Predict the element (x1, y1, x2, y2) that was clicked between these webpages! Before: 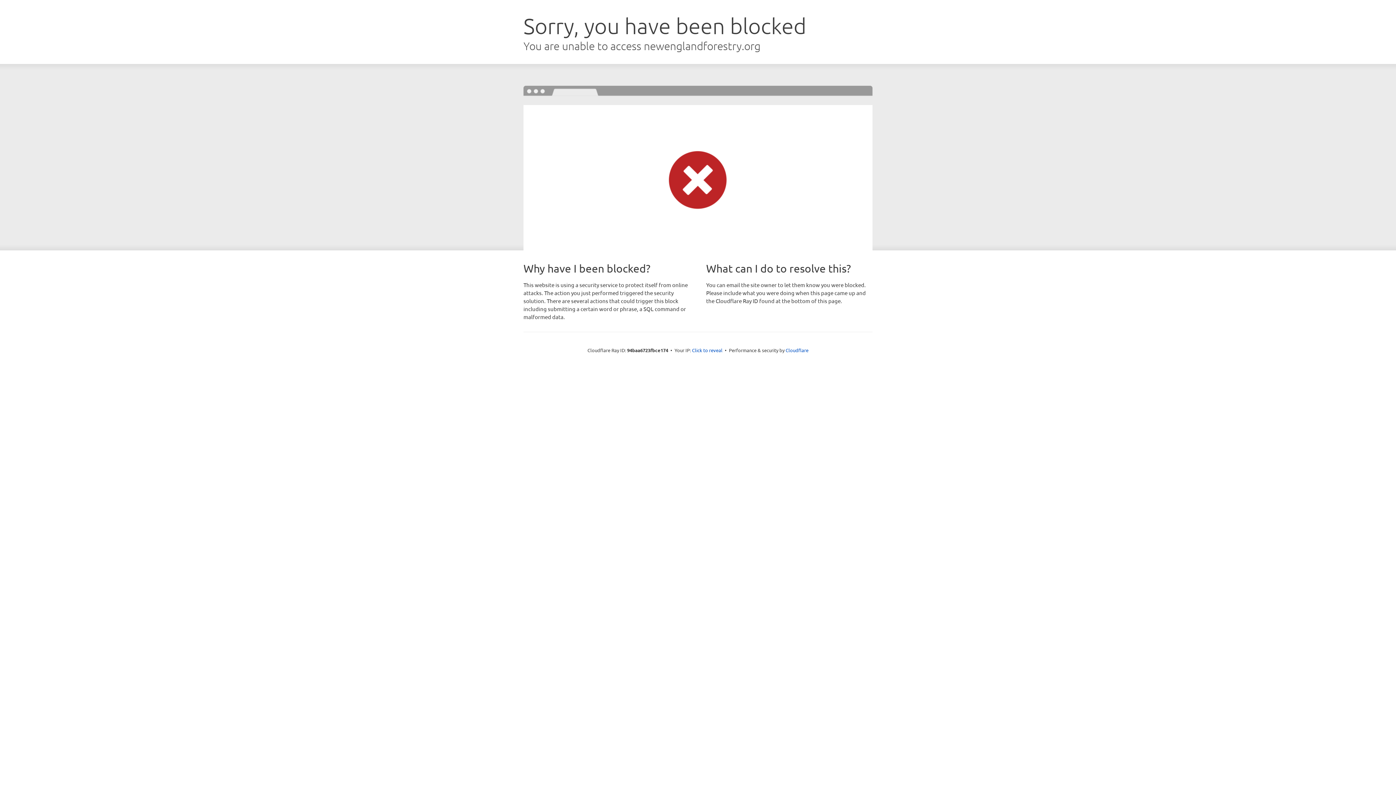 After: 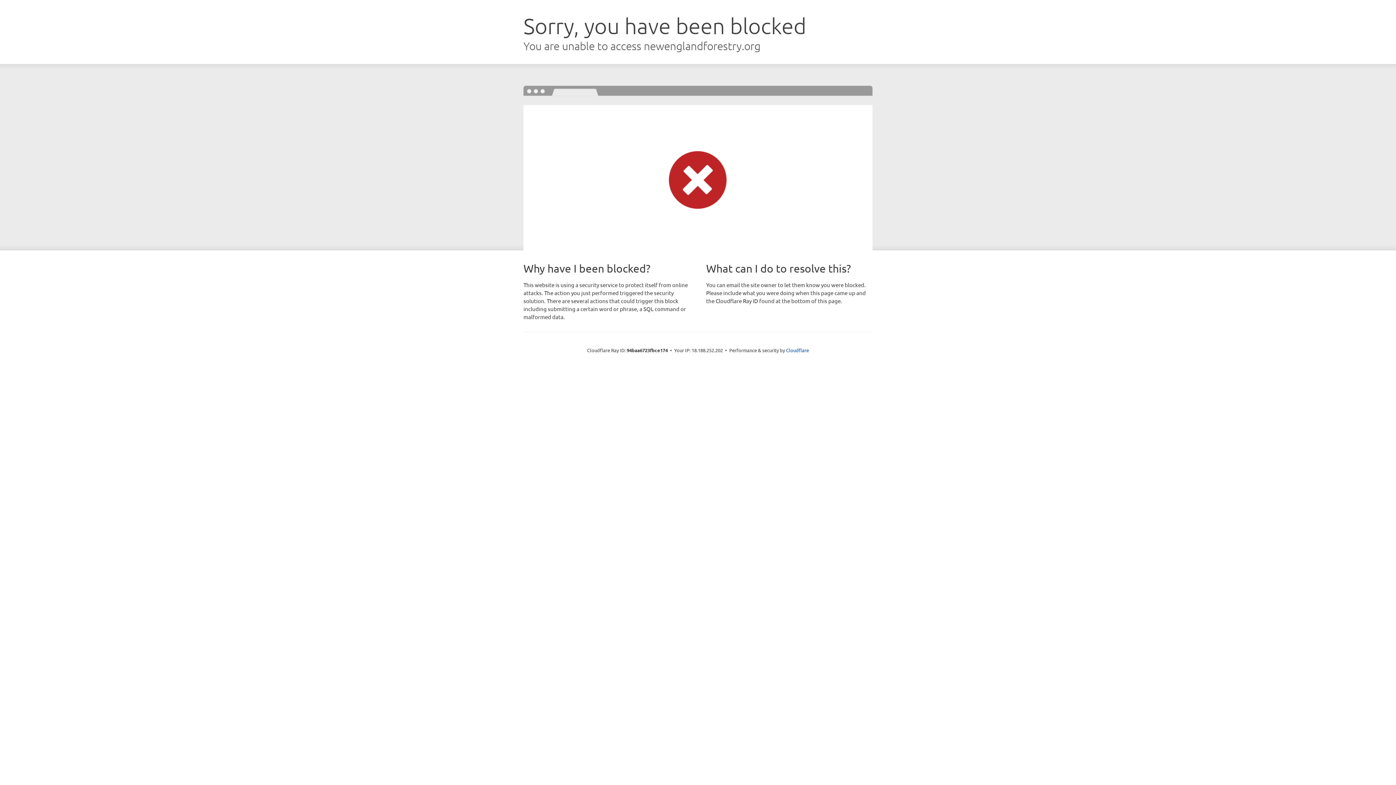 Action: bbox: (692, 346, 722, 353) label: Click to reveal